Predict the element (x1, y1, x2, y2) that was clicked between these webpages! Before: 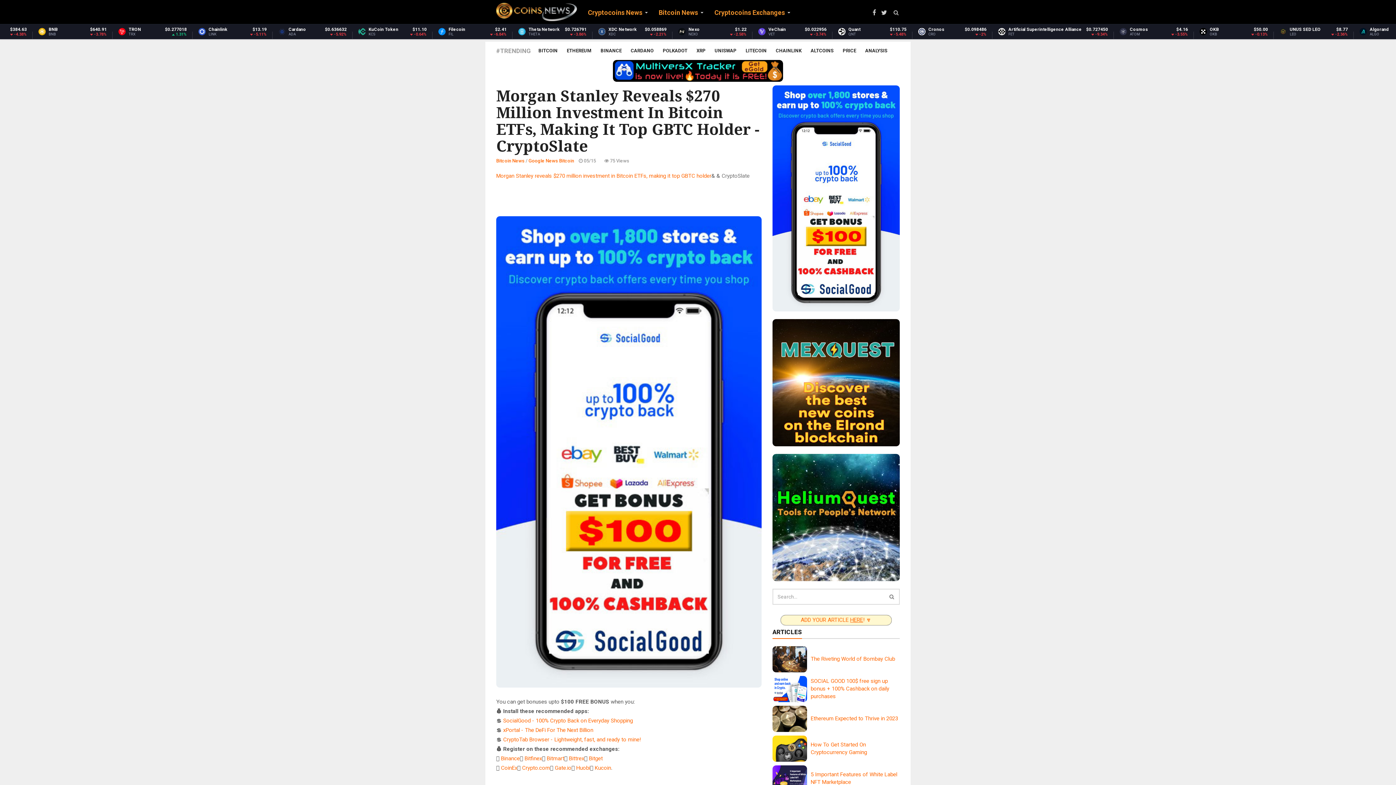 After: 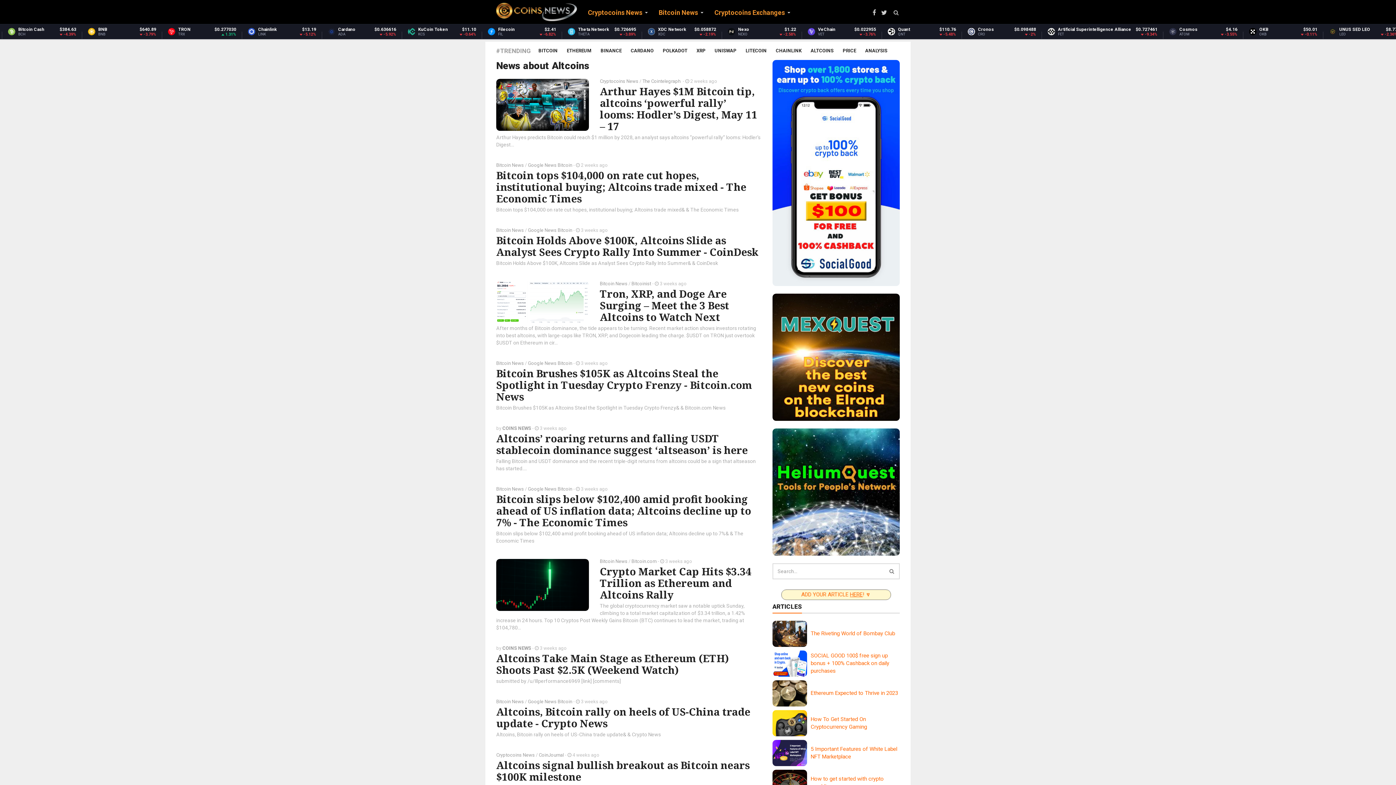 Action: label: ALTCOINS bbox: (806, 44, 838, 57)